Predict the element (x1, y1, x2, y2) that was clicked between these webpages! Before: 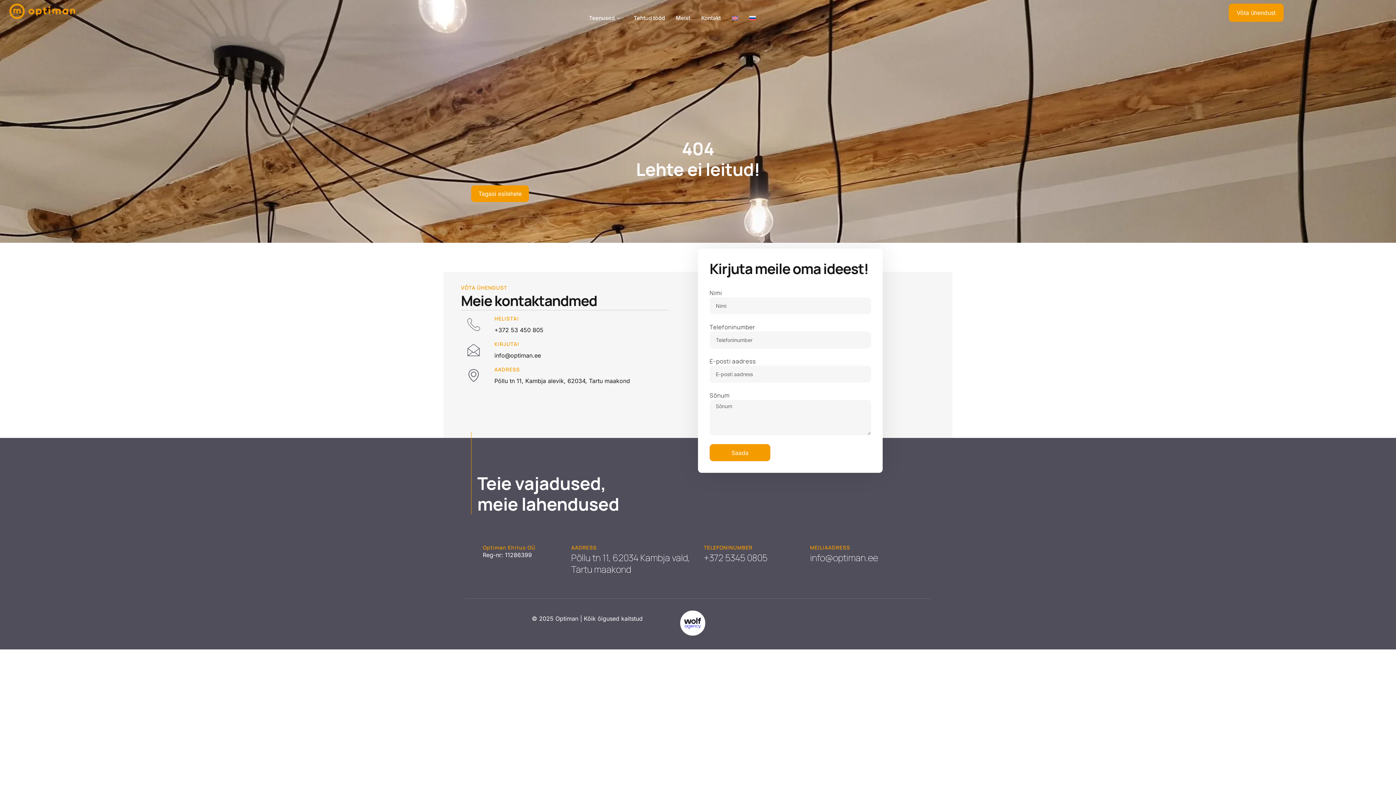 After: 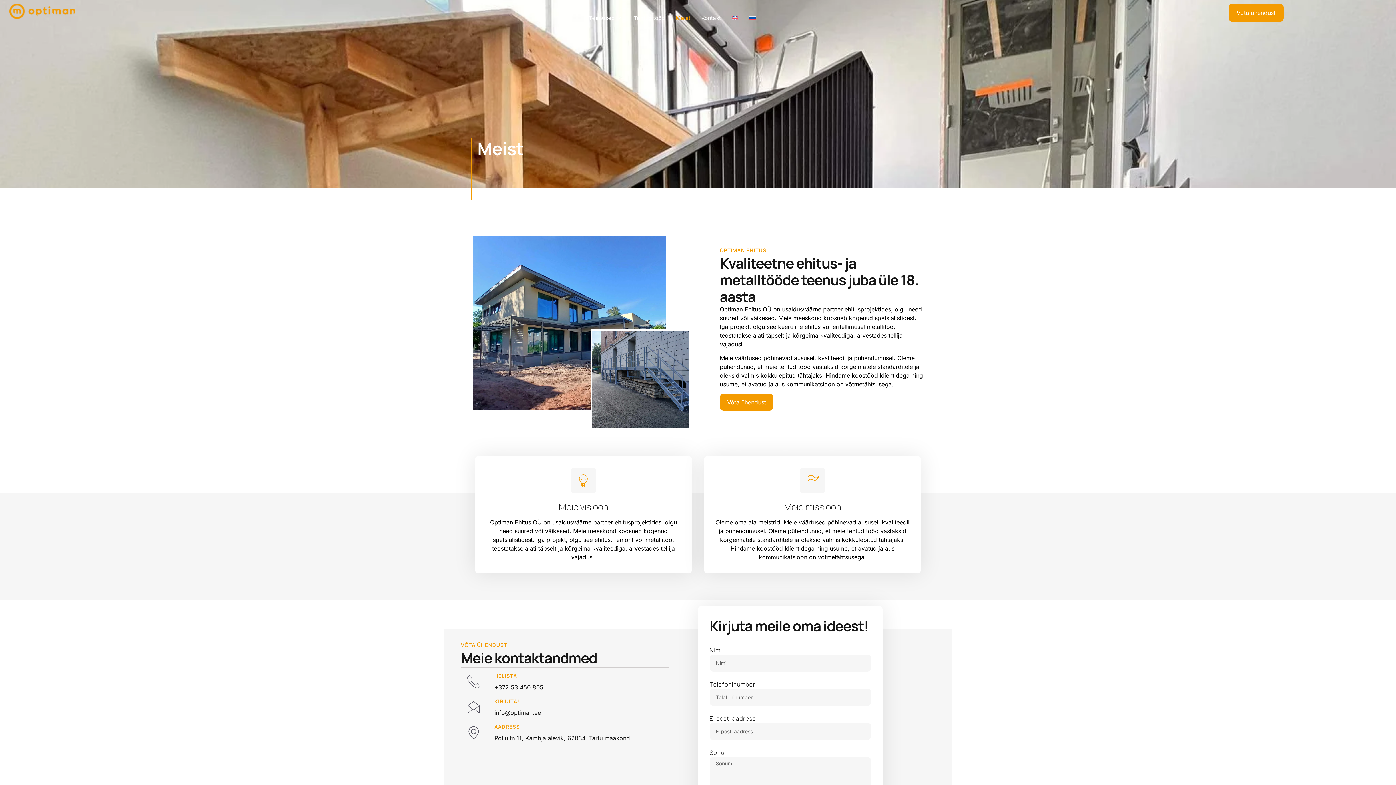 Action: label: Meist bbox: (670, 3, 695, 32)